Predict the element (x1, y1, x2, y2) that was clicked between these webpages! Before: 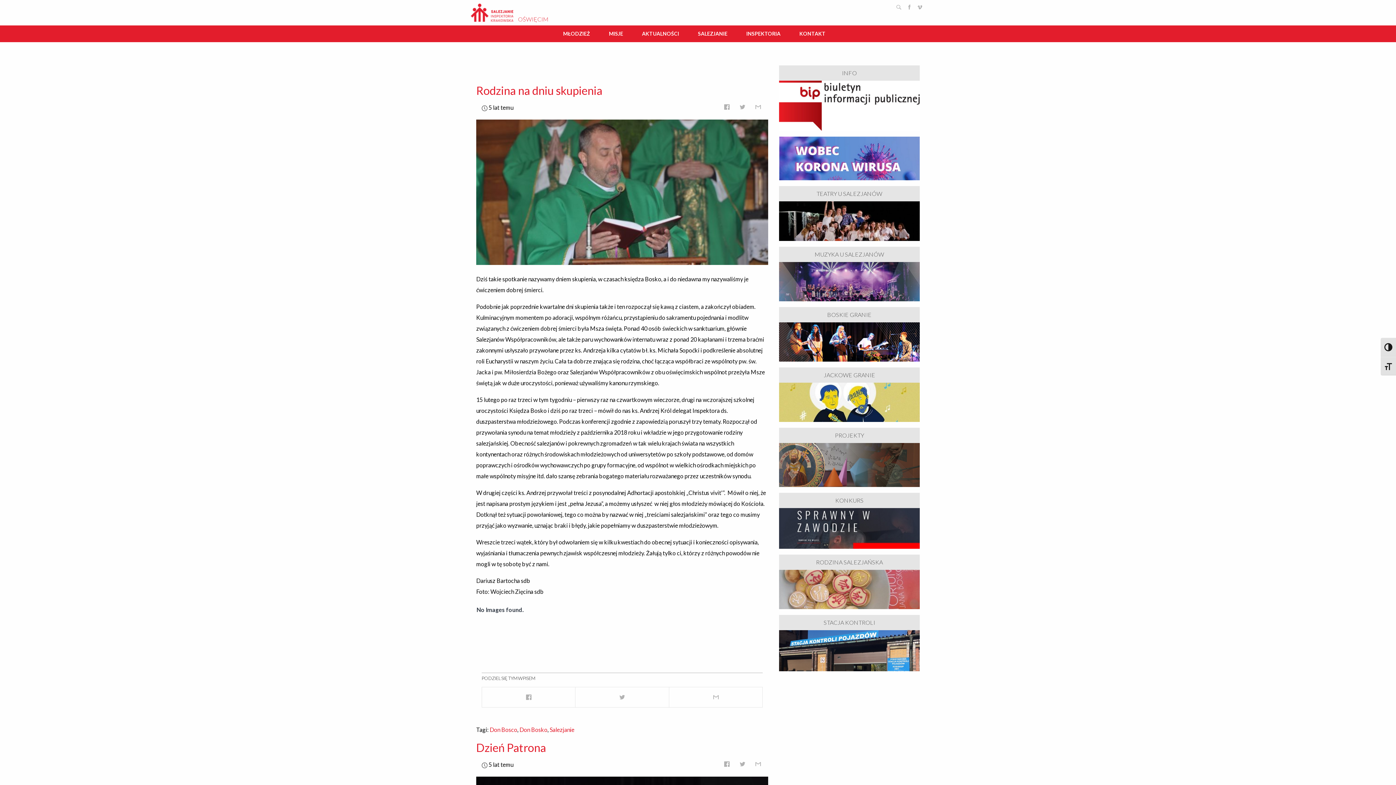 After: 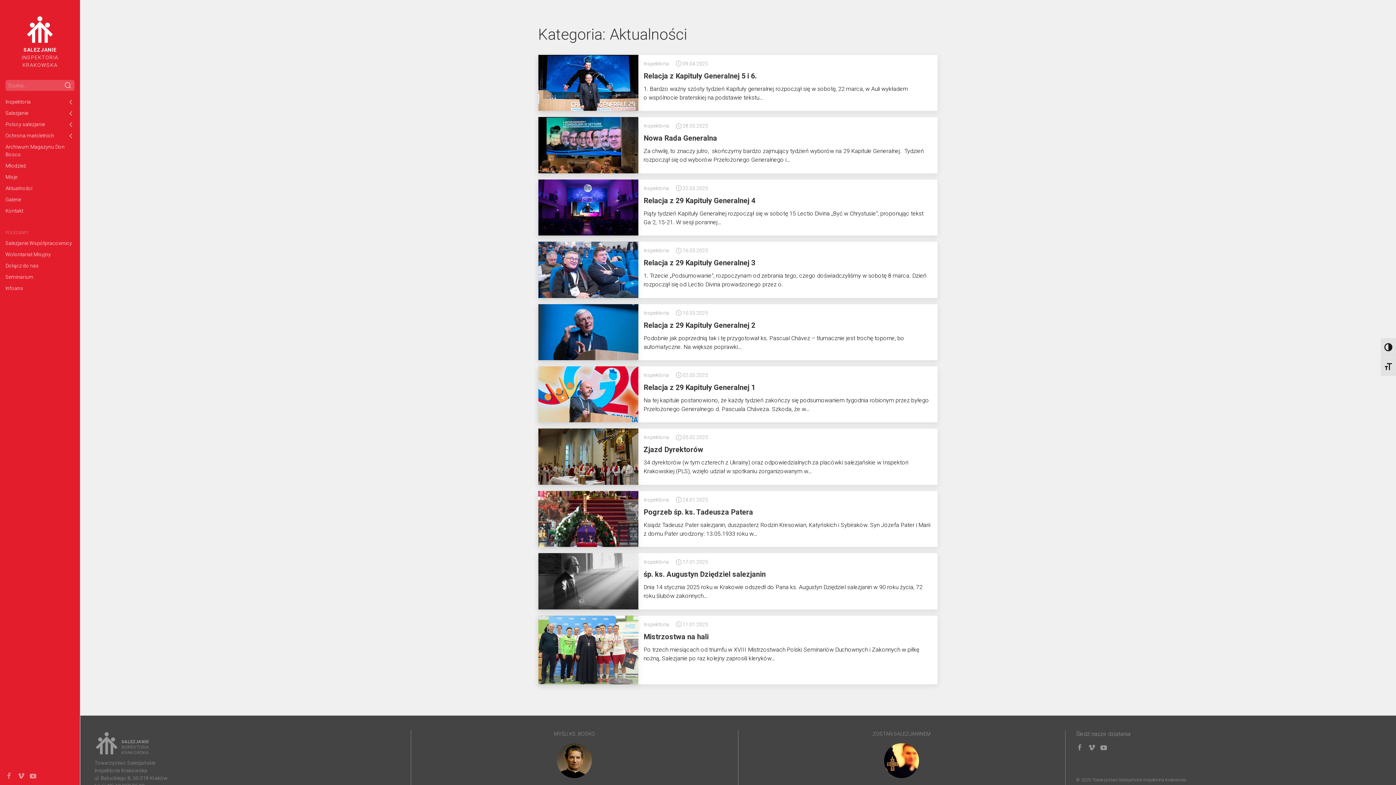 Action: label: AKTUALNOŚCI bbox: (636, 25, 685, 42)